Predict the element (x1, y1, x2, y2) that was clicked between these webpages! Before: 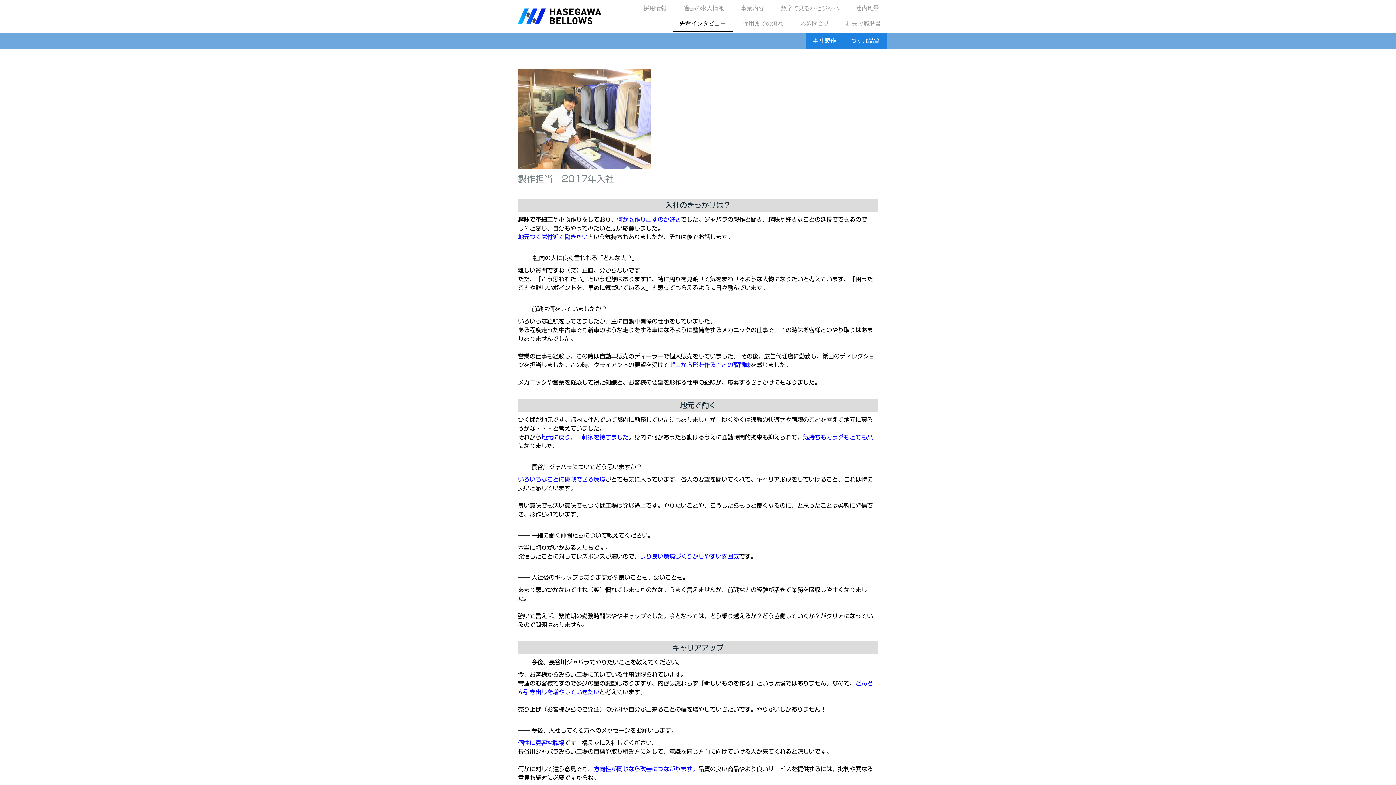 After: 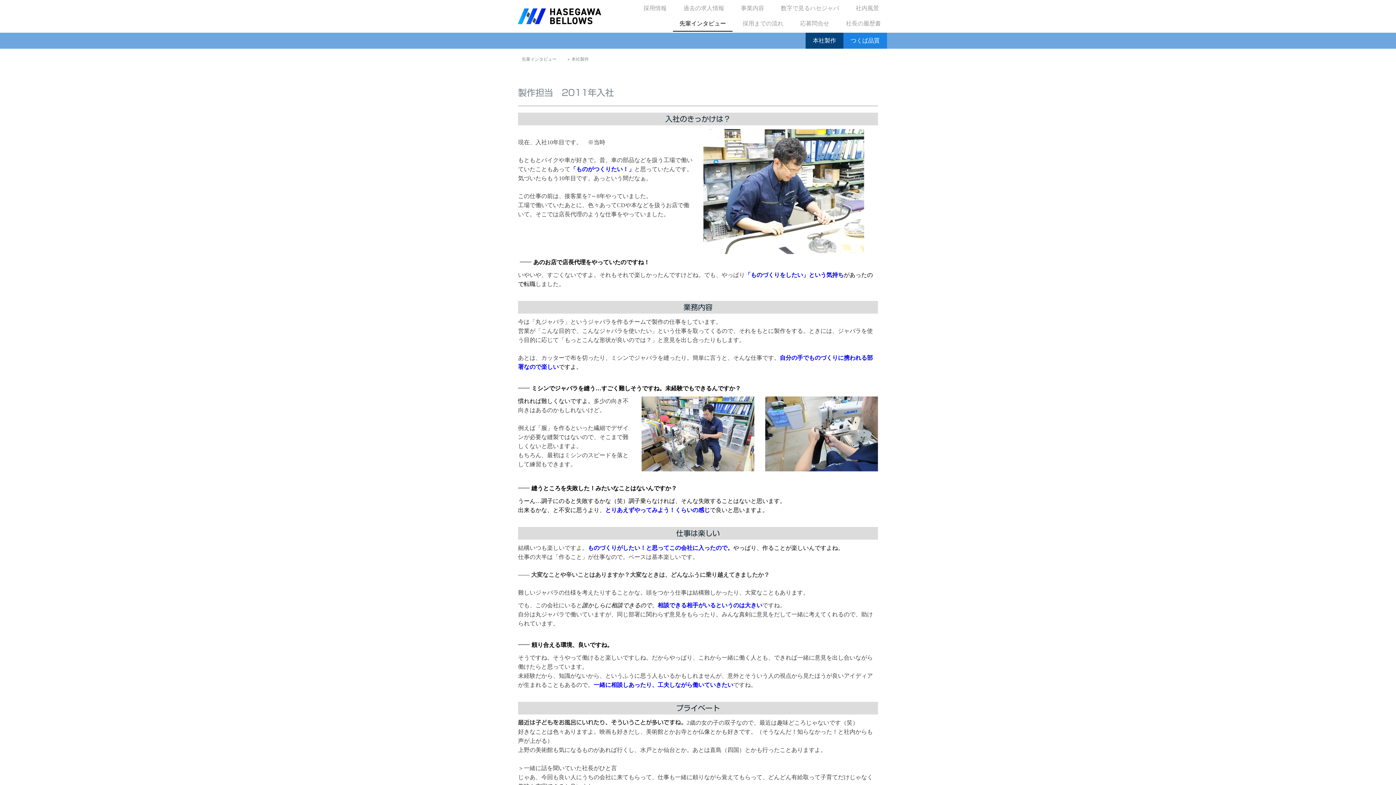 Action: bbox: (805, 32, 843, 48) label: 本社製作